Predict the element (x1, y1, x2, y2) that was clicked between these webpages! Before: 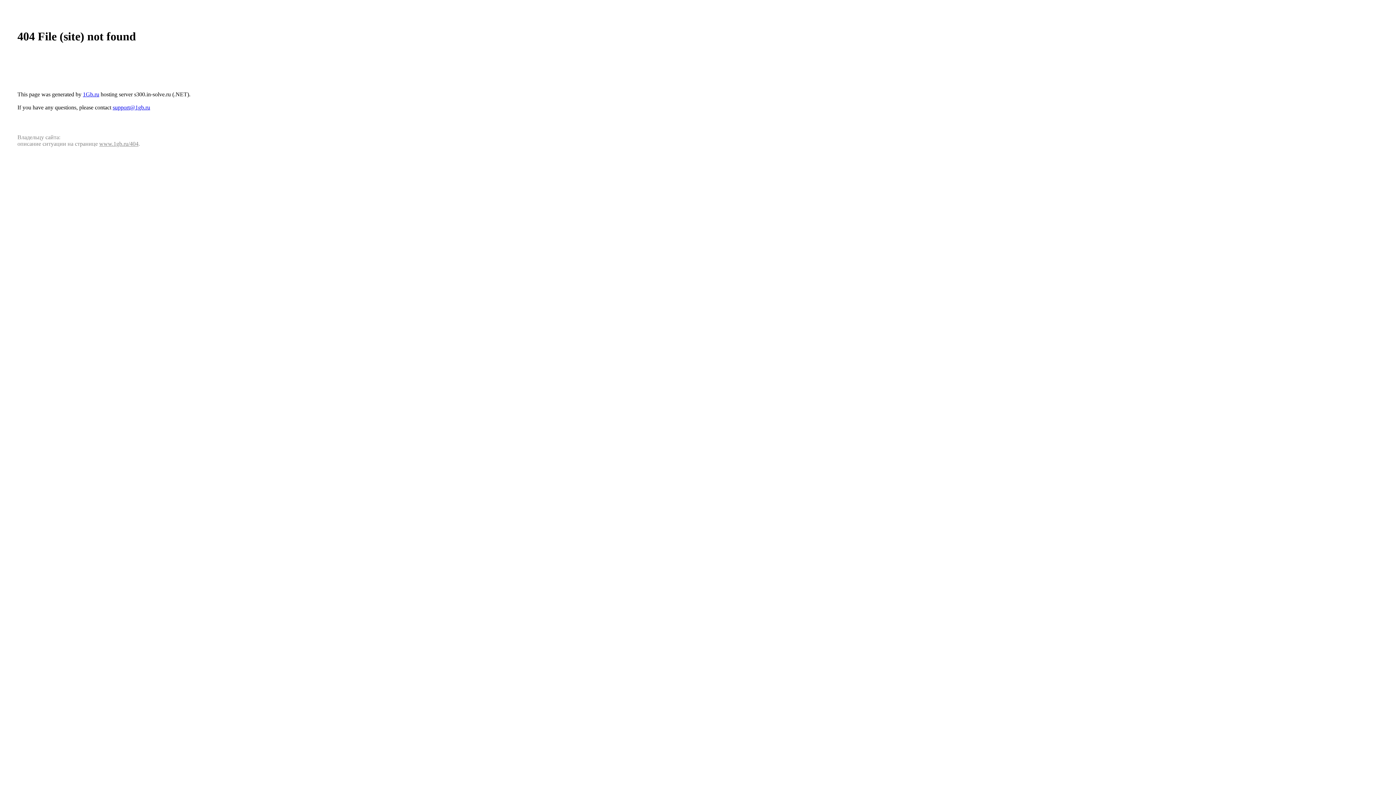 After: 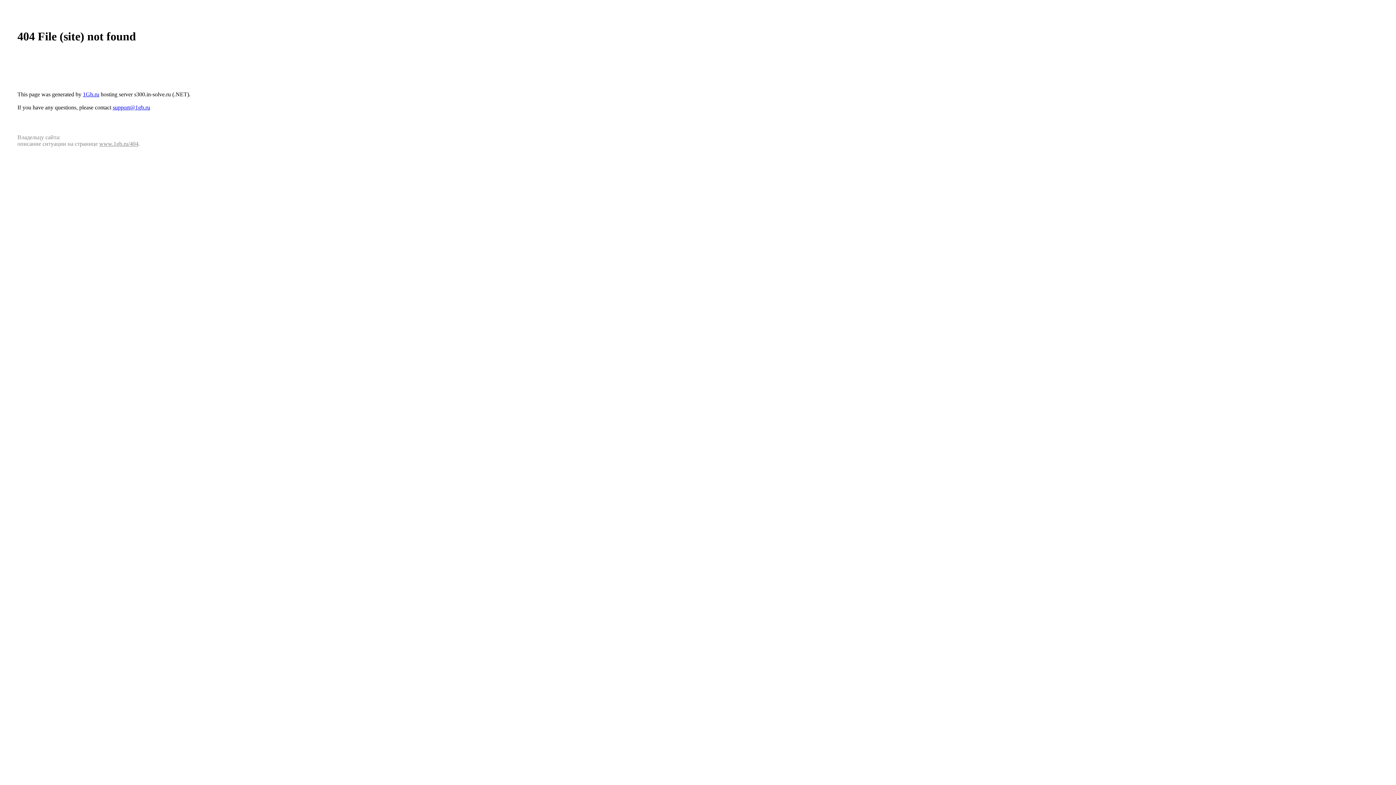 Action: label: support@1gb.ru bbox: (112, 104, 150, 110)